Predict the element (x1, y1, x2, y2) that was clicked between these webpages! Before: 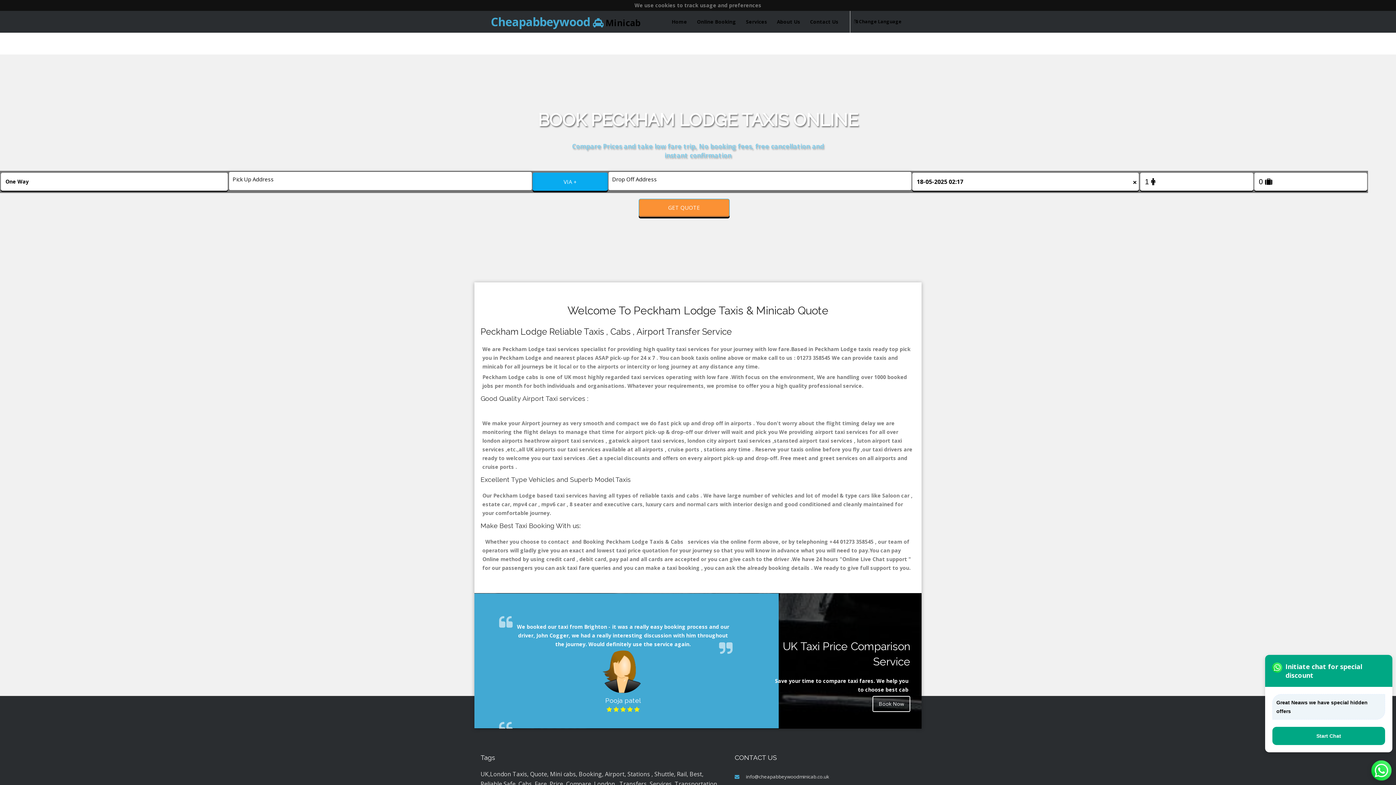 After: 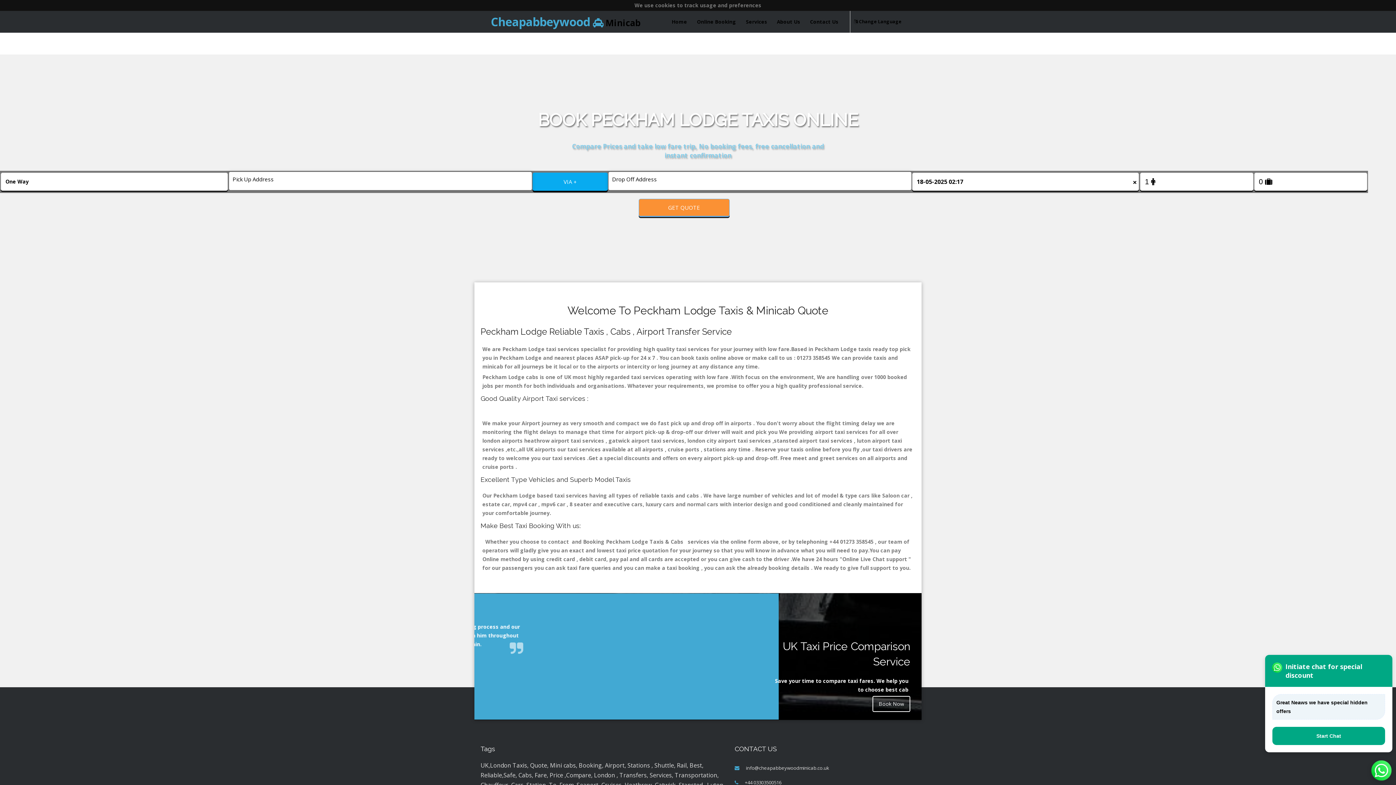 Action: bbox: (638, 198, 729, 217) label: GET QUOTE